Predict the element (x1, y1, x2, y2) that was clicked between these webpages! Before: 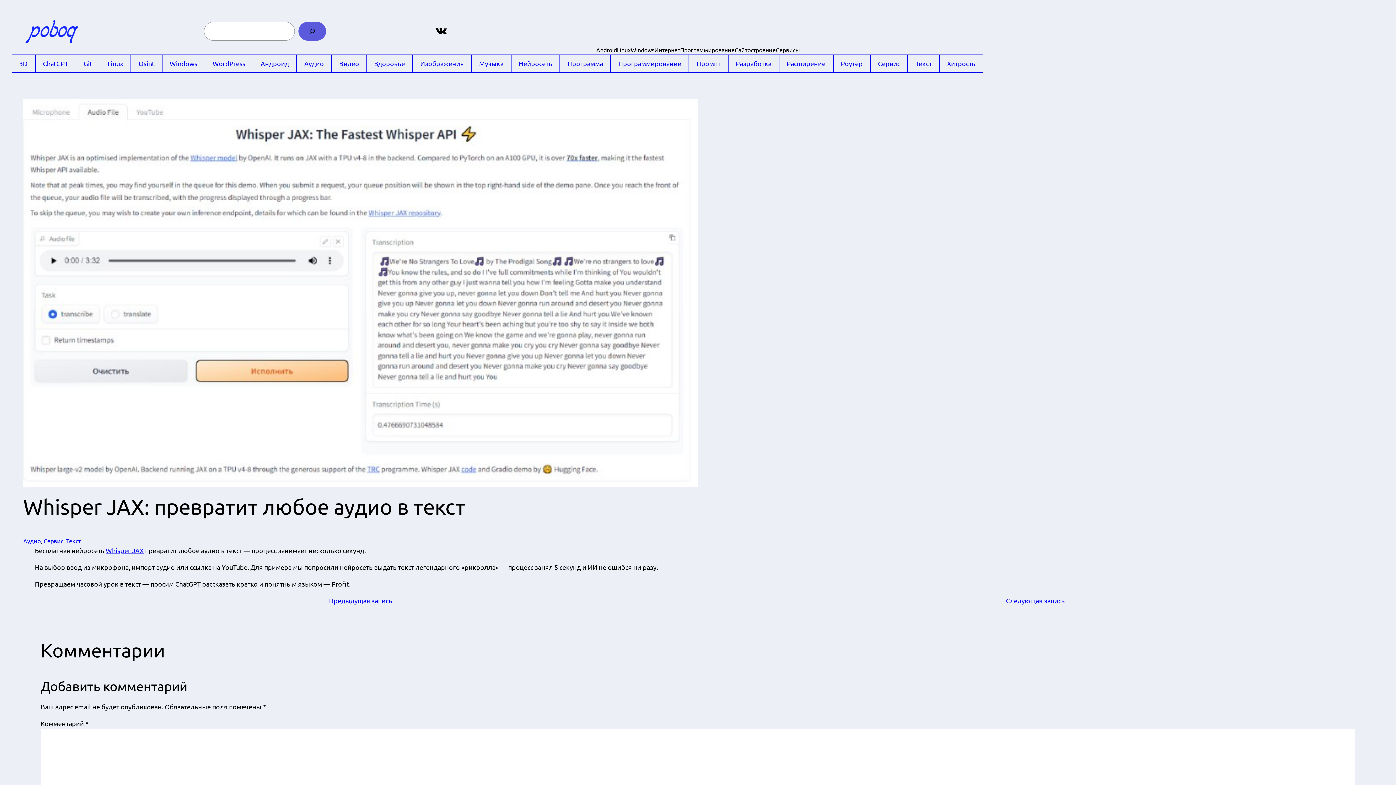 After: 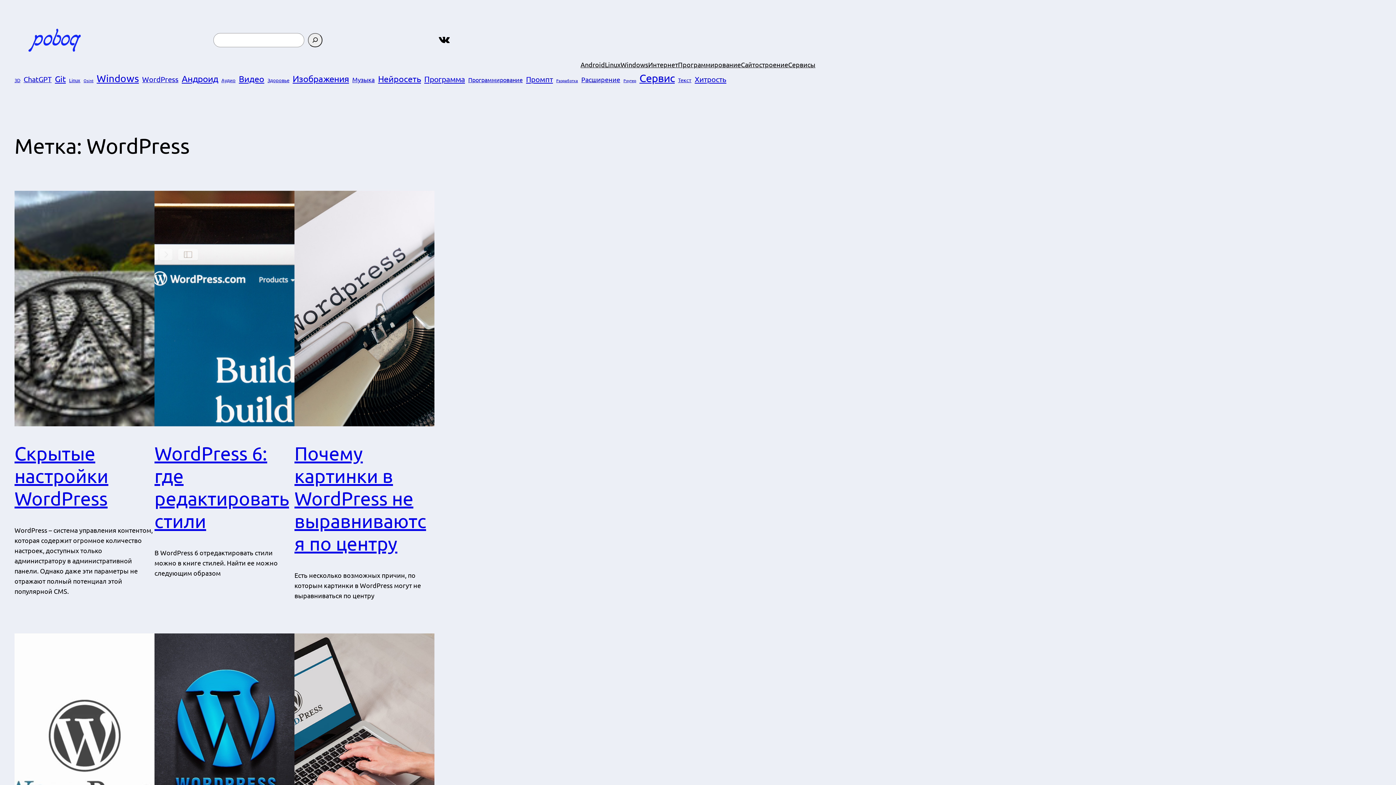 Action: bbox: (205, 54, 253, 72) label: WordPress (10 элементов)